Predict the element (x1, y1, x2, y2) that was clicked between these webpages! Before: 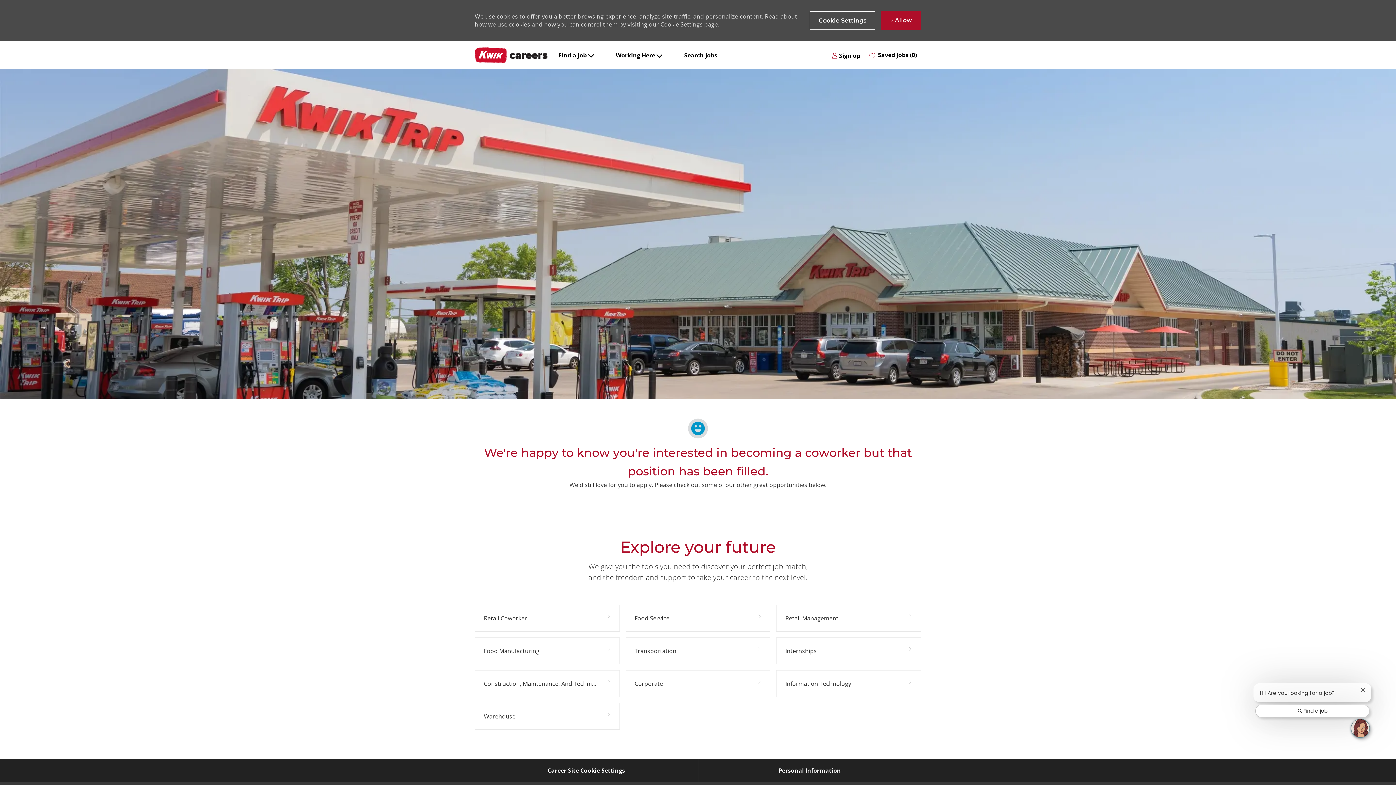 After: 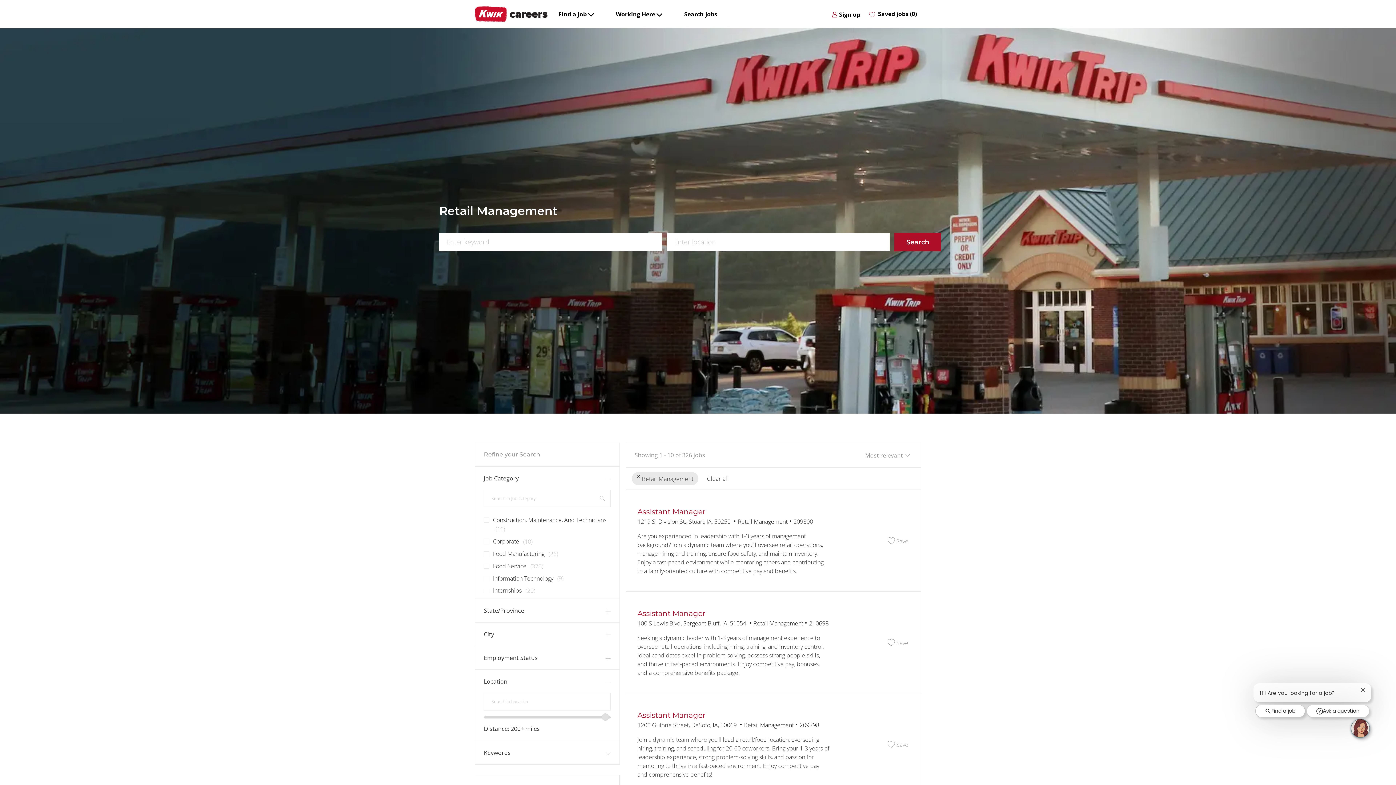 Action: bbox: (776, 605, 921, 632) label: Retail Management 326 Jobs